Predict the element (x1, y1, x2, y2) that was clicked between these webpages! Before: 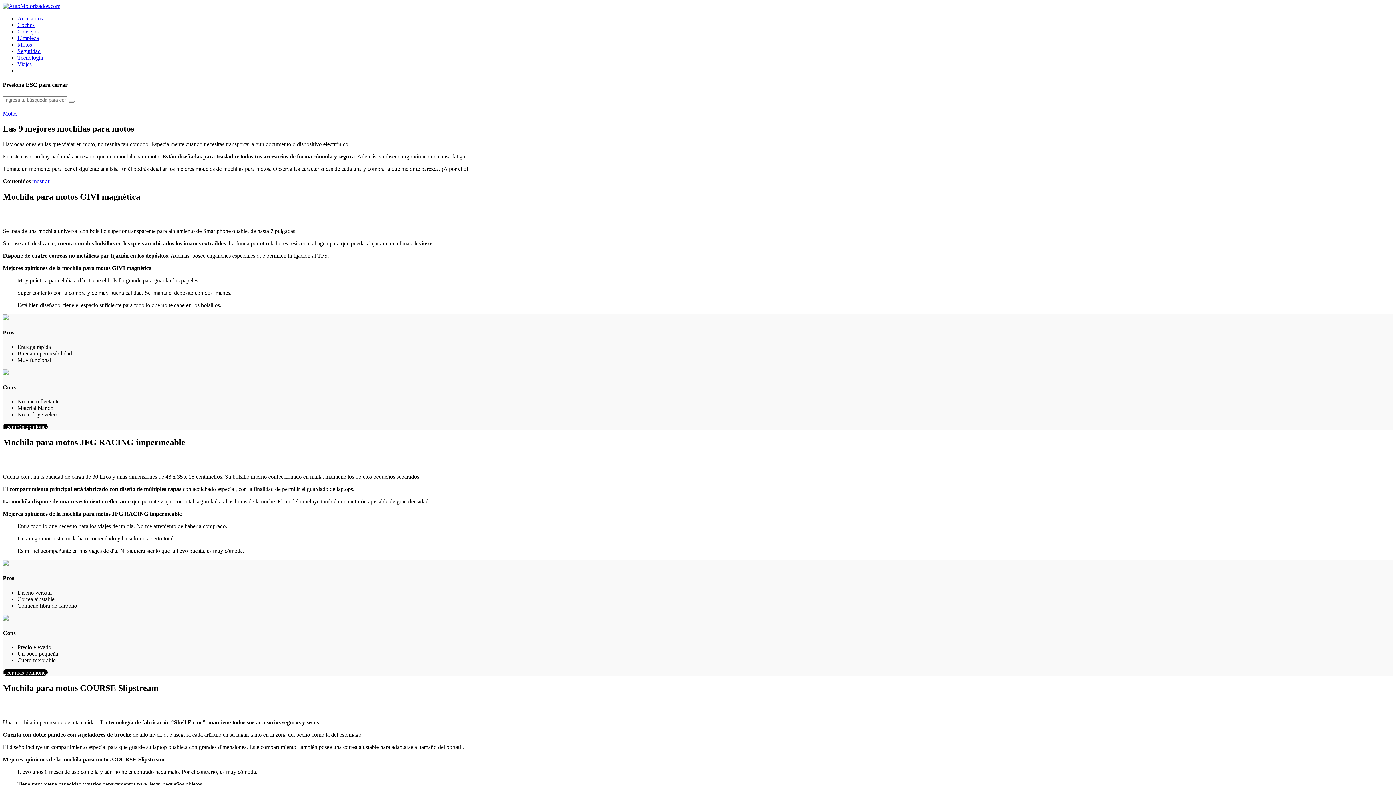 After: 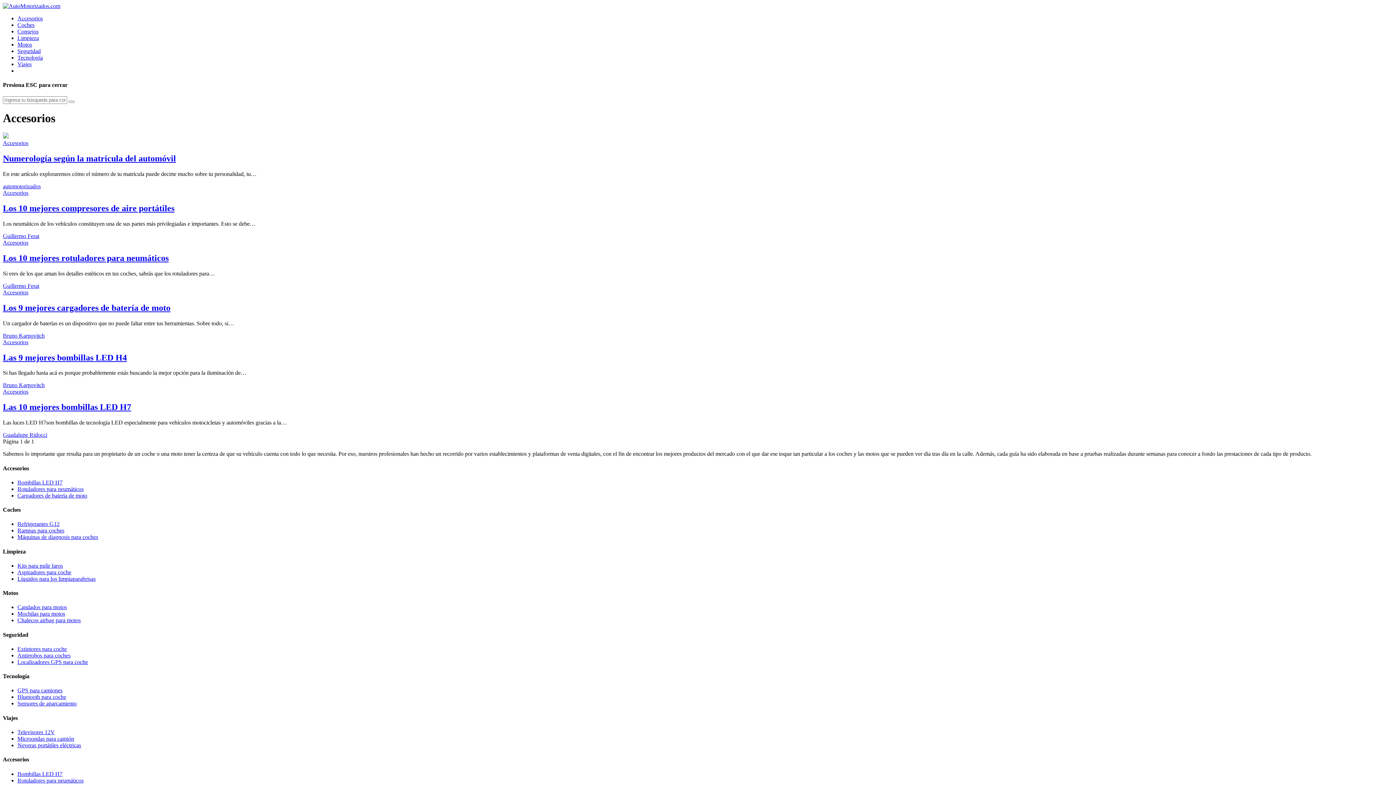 Action: bbox: (17, 15, 42, 21) label: Accesorios